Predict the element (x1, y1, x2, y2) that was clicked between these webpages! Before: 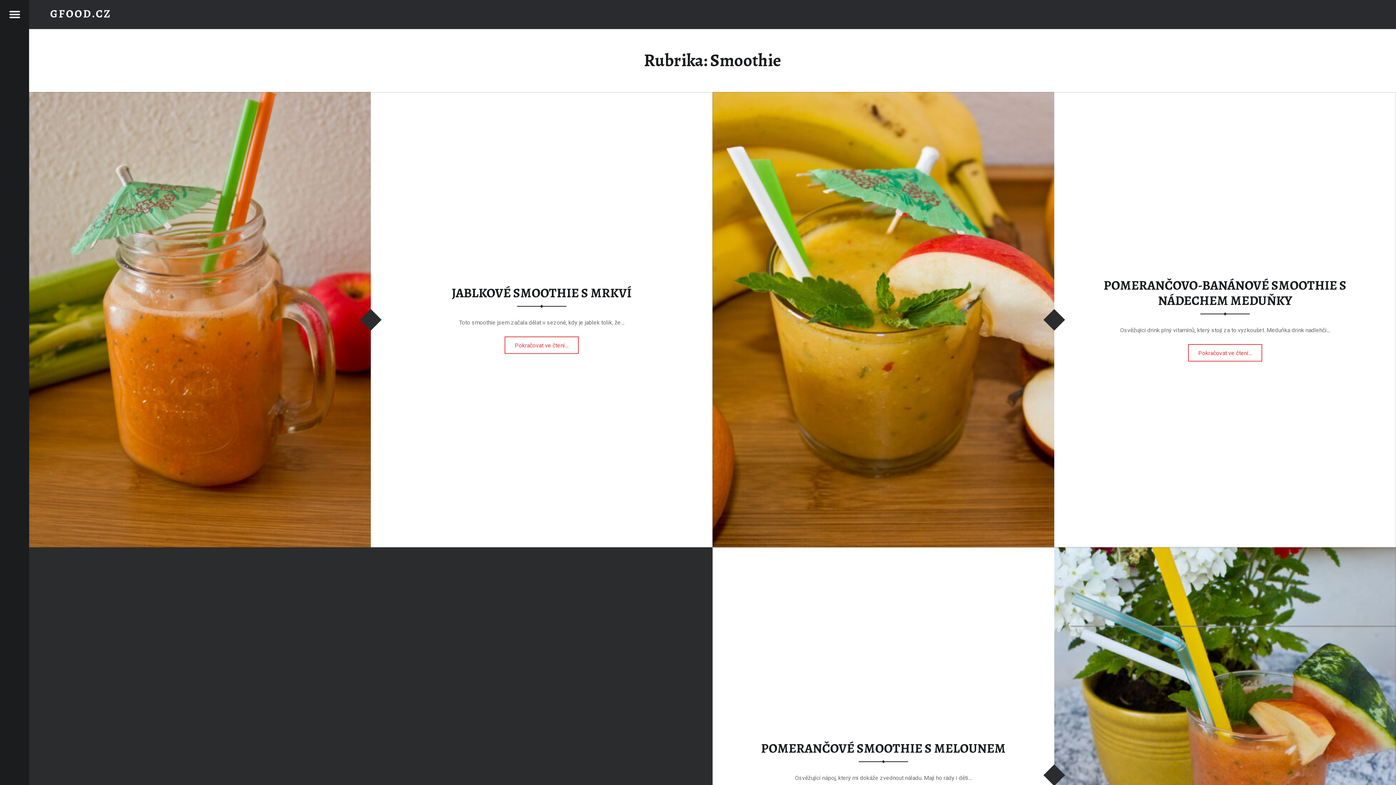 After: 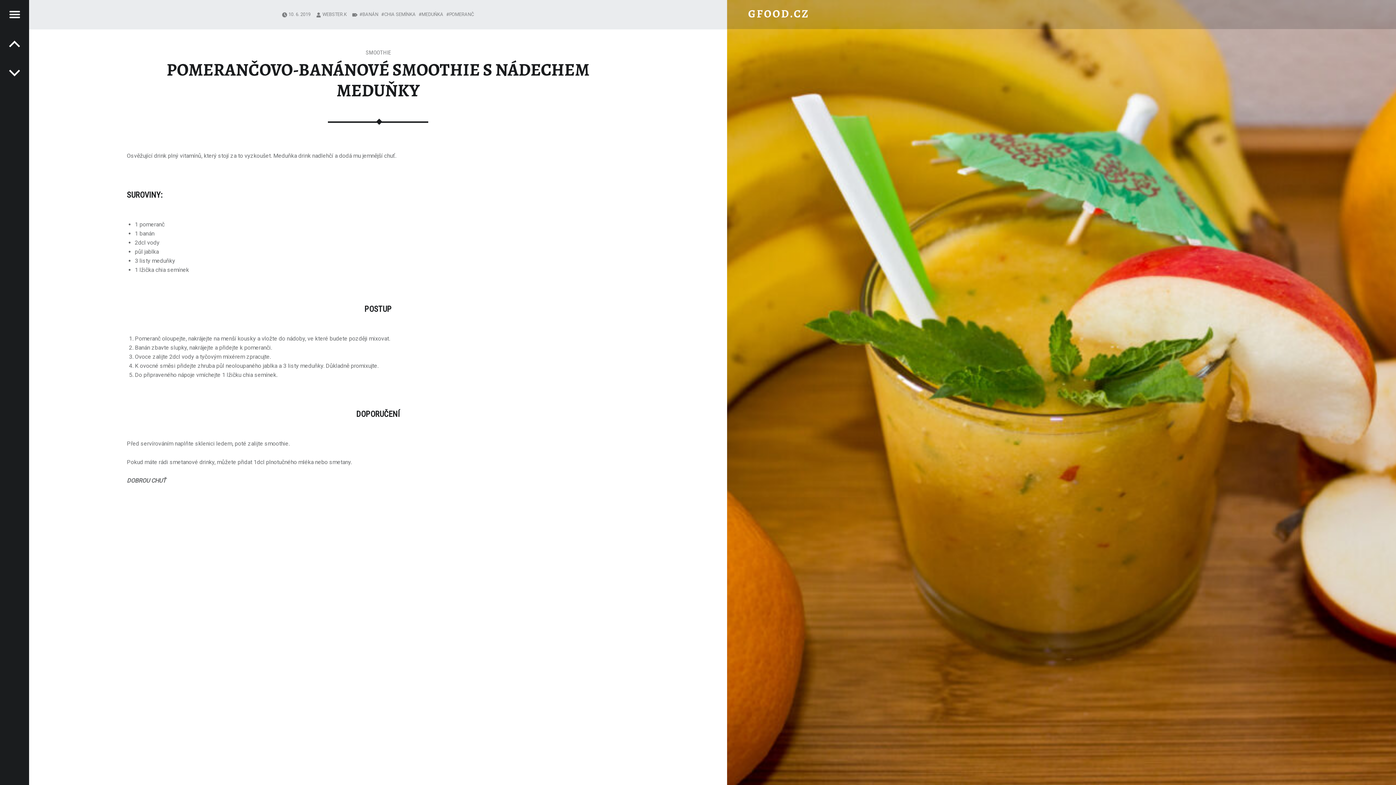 Action: bbox: (712, 93, 1054, 99)